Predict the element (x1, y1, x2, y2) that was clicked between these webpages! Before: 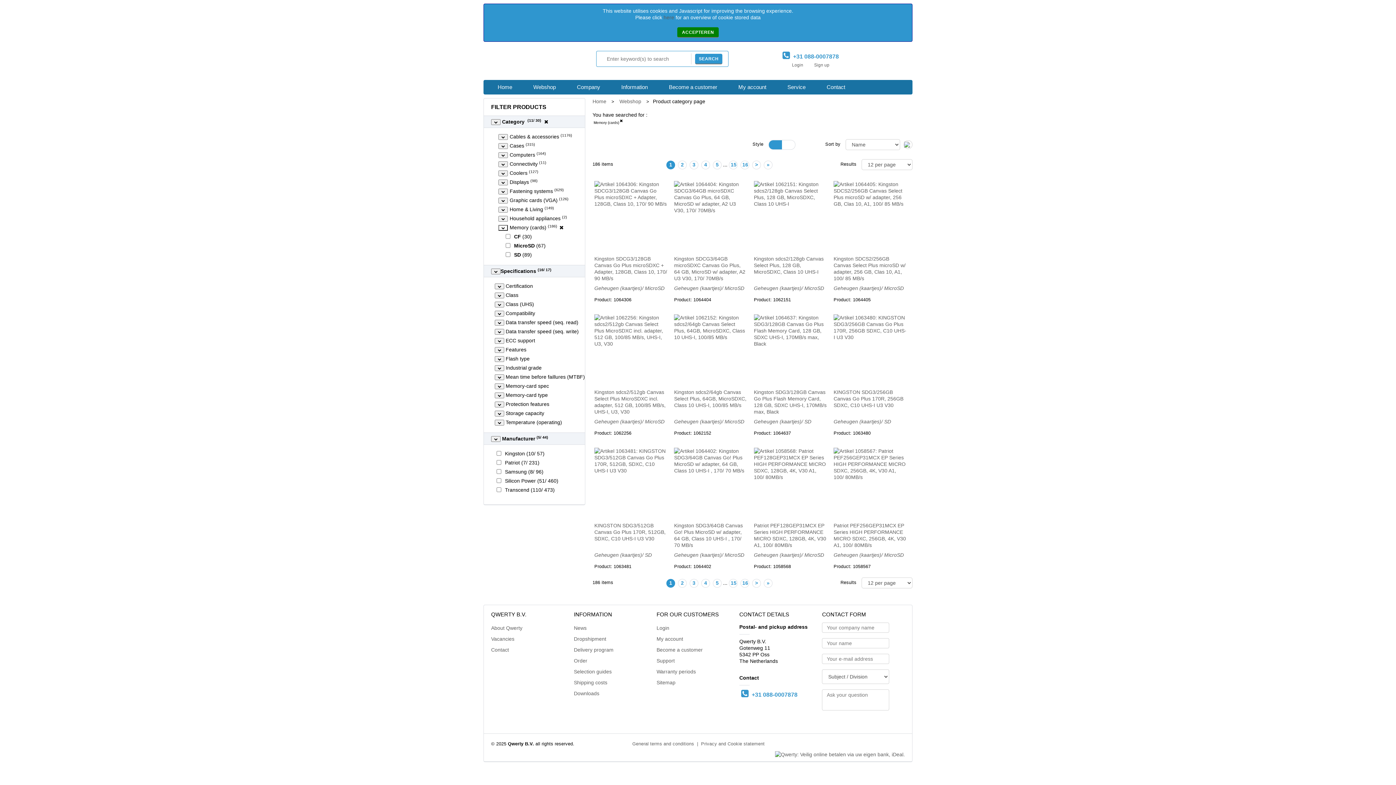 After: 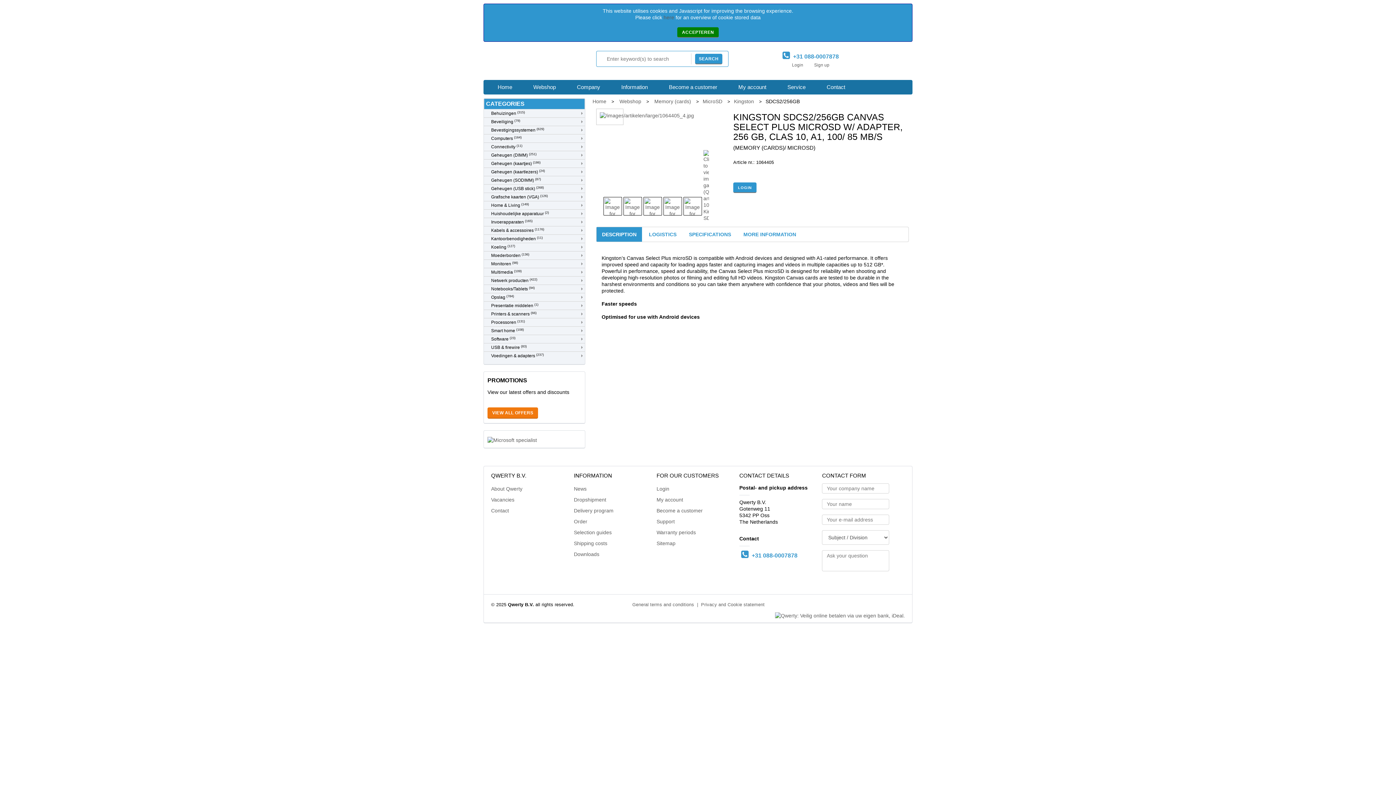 Action: bbox: (833, 255, 907, 294) label: Kingston SDCS2/256GB Canvas Select Plus microSD w/ adapter, 256 GB, Clas 10, A1, 100/ 85 MB/s


Geheugen (kaartjes)/ MicroSD